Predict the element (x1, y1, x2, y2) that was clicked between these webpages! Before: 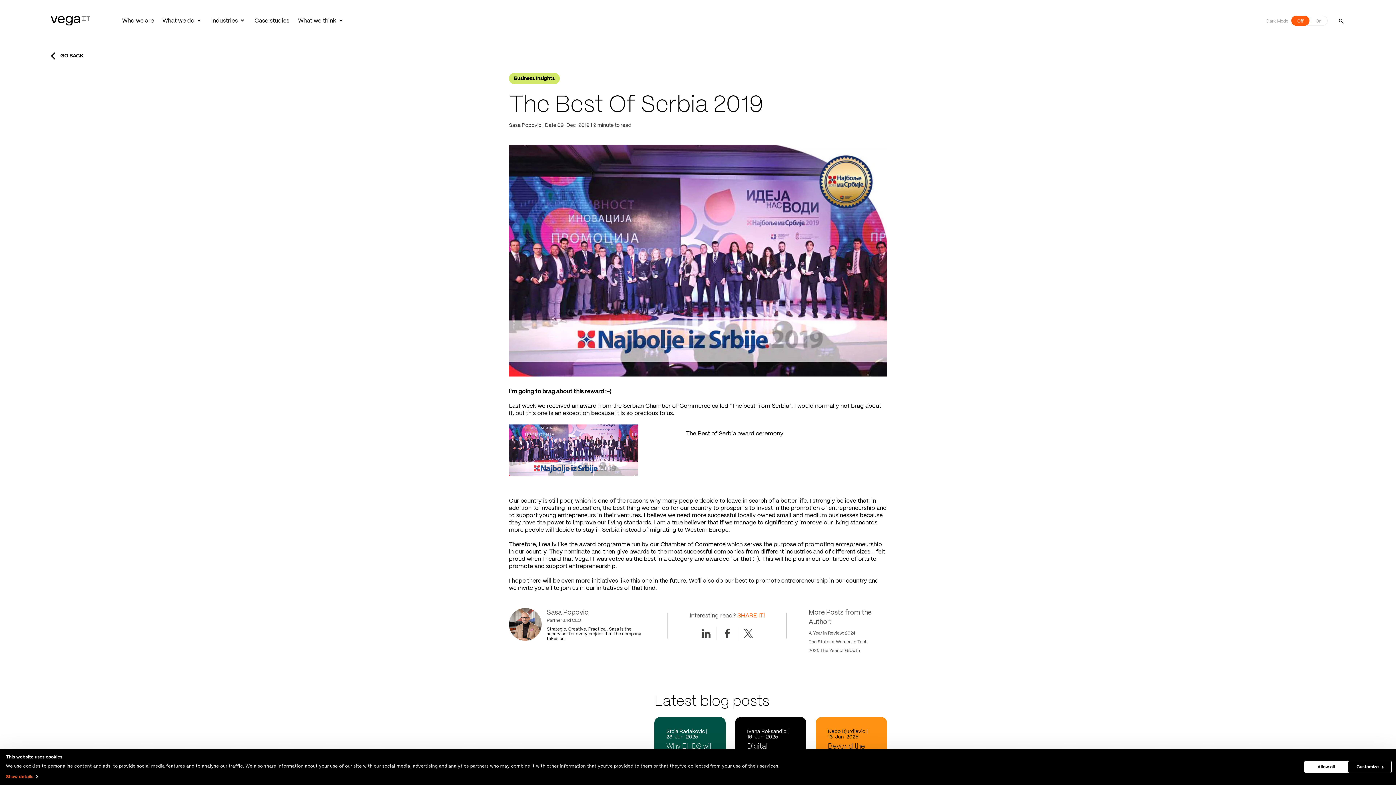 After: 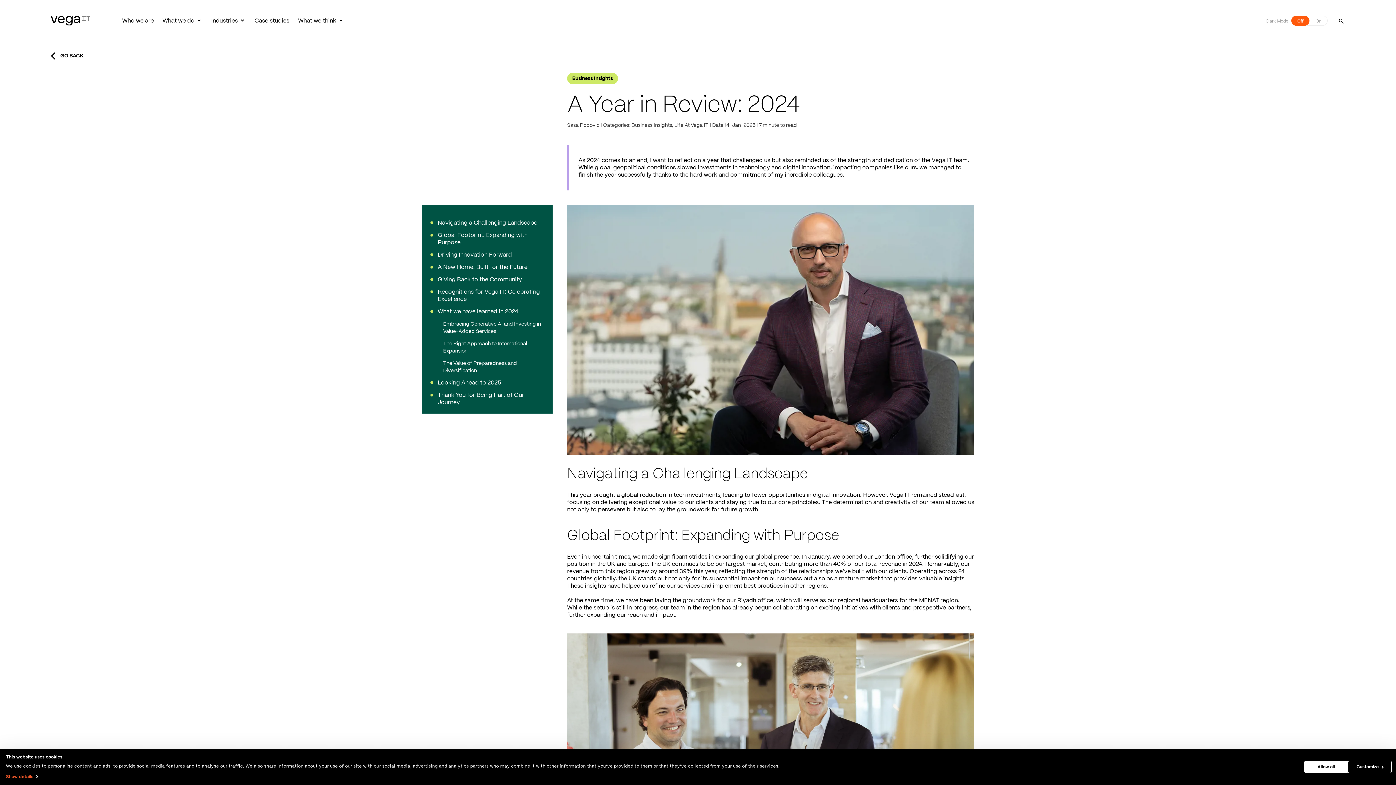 Action: bbox: (808, 630, 887, 636) label: A Year in Review: 2024